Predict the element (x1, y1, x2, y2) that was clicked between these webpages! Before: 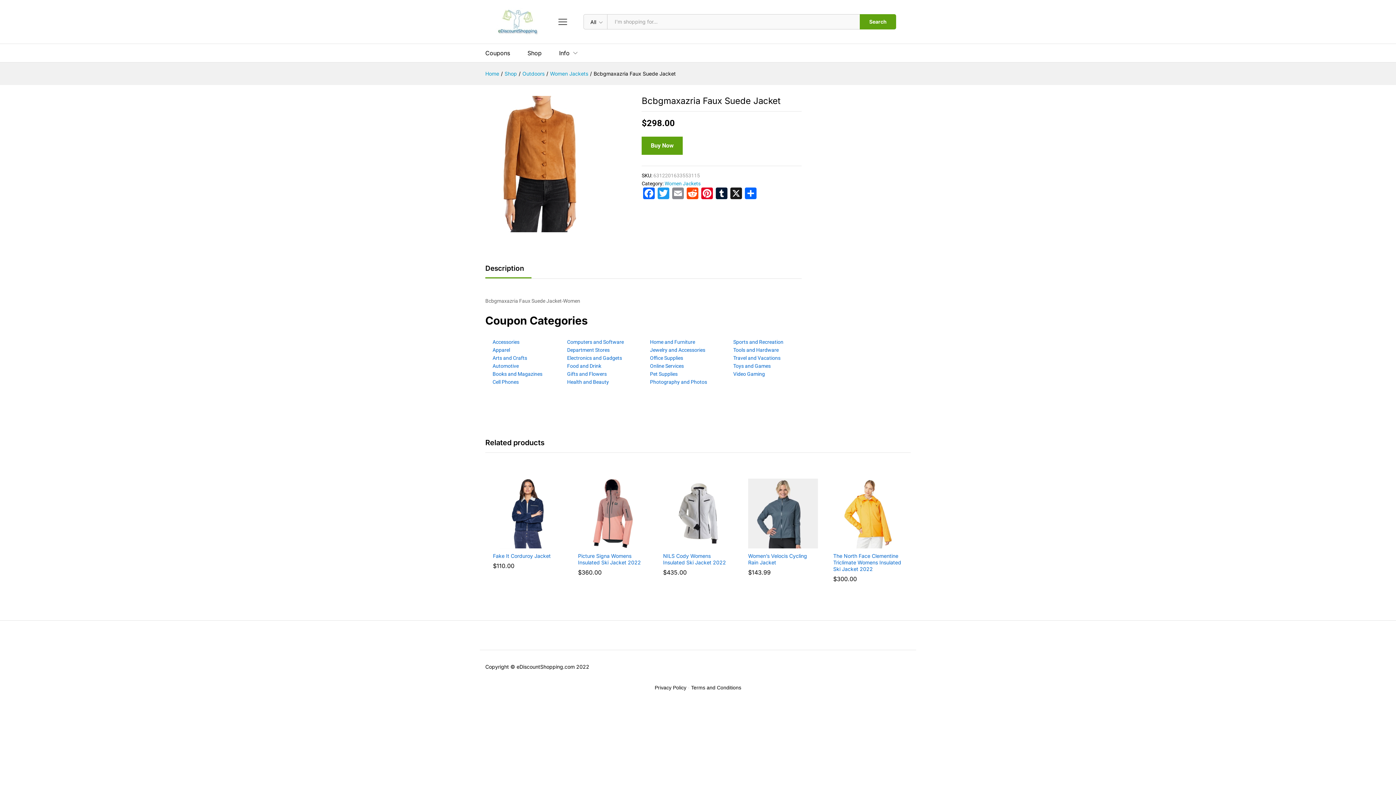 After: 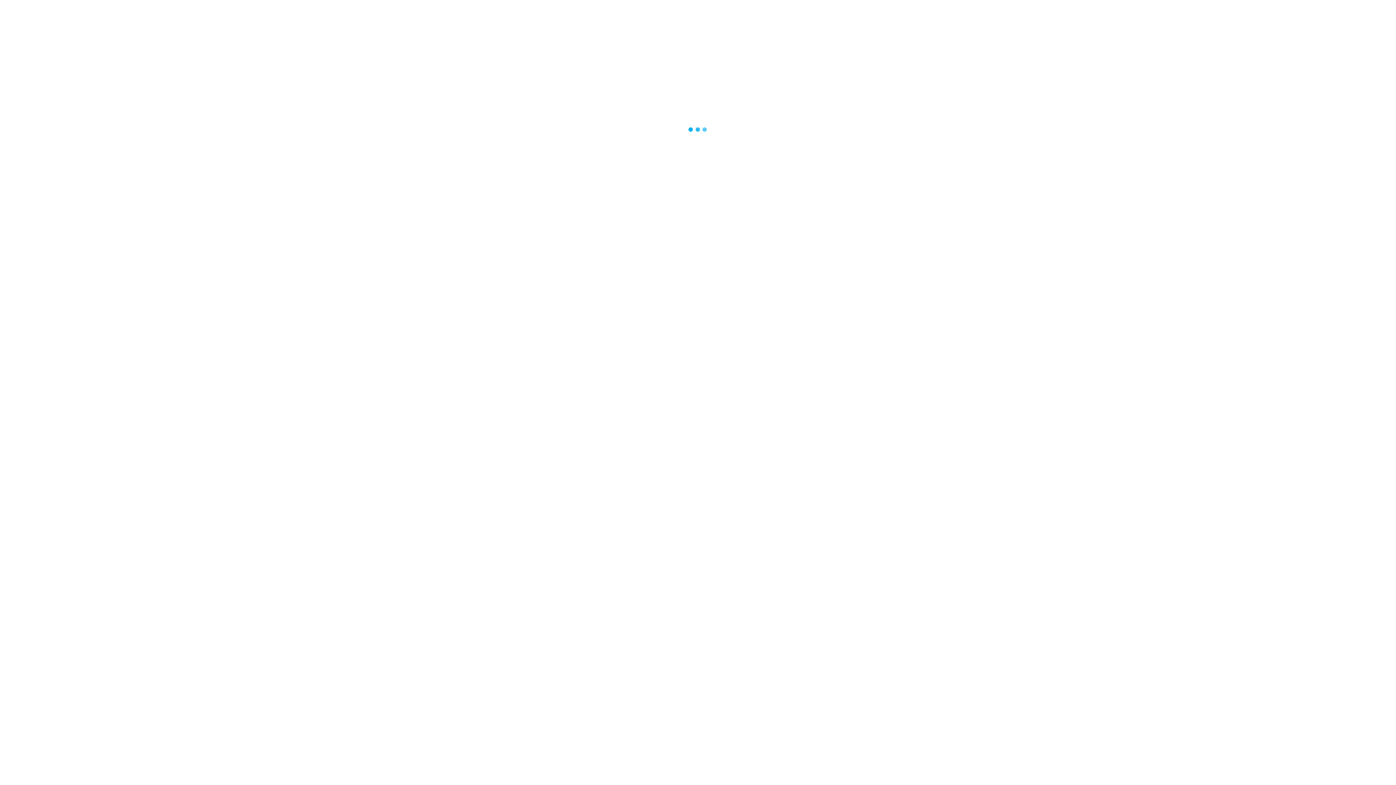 Action: bbox: (567, 347, 609, 352) label: Department Stores